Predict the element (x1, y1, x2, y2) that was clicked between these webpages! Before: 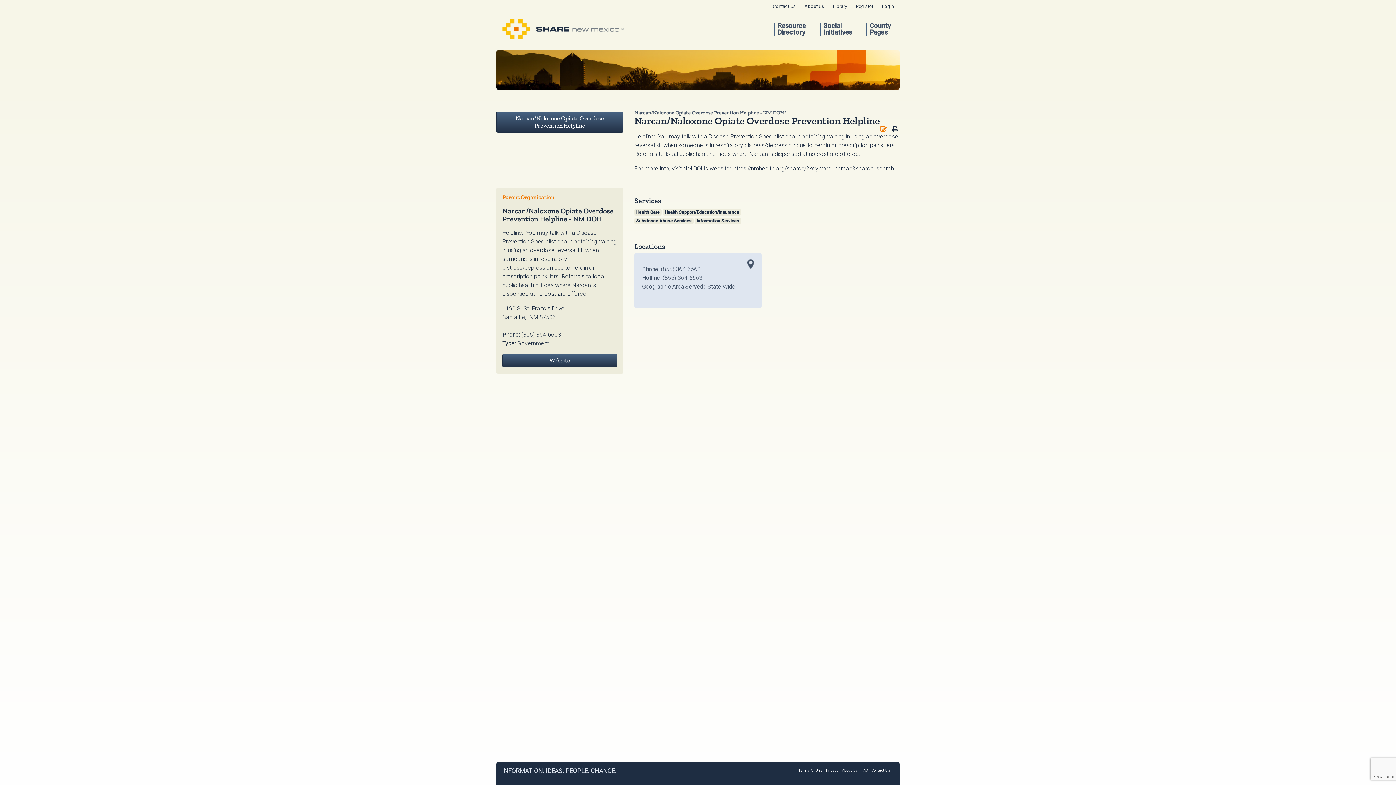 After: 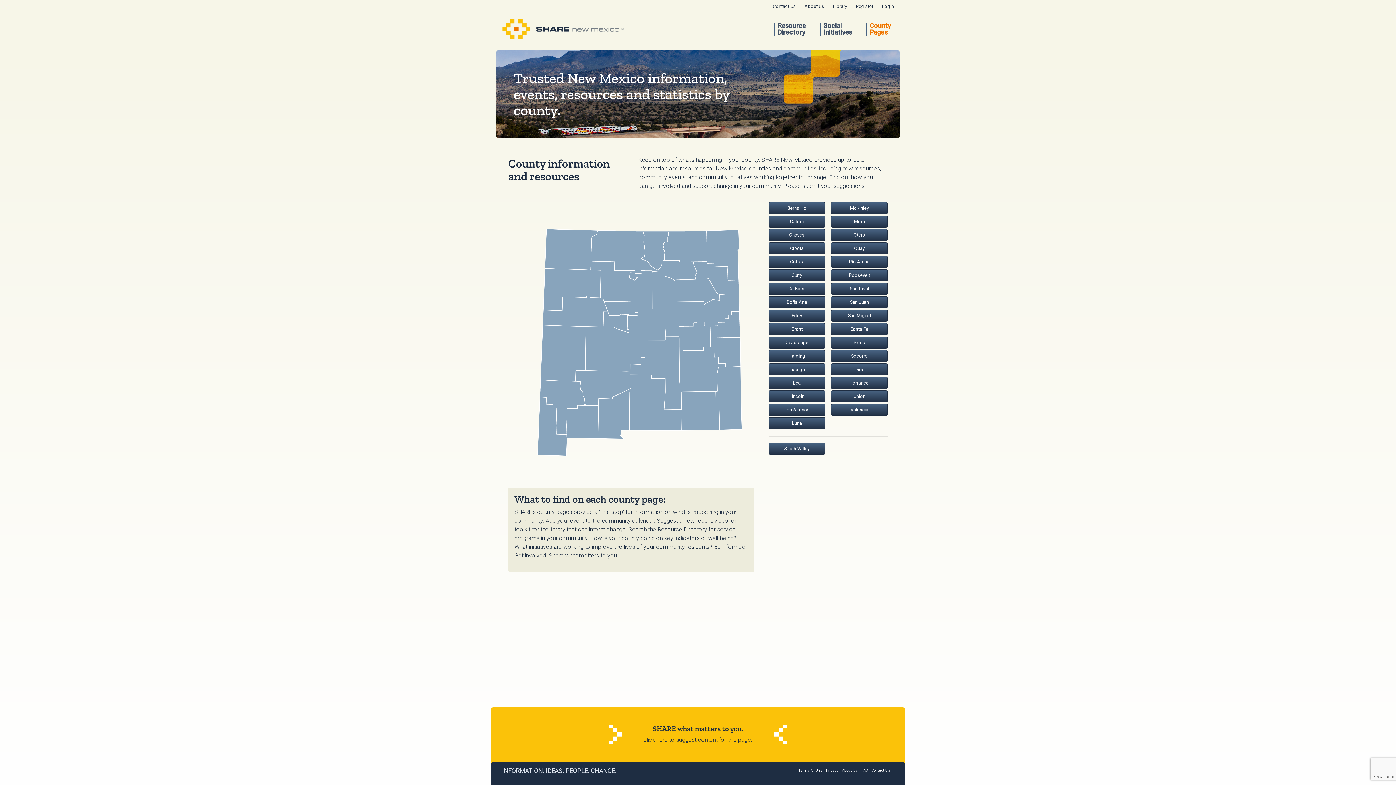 Action: label: County
Pages bbox: (866, 22, 894, 35)